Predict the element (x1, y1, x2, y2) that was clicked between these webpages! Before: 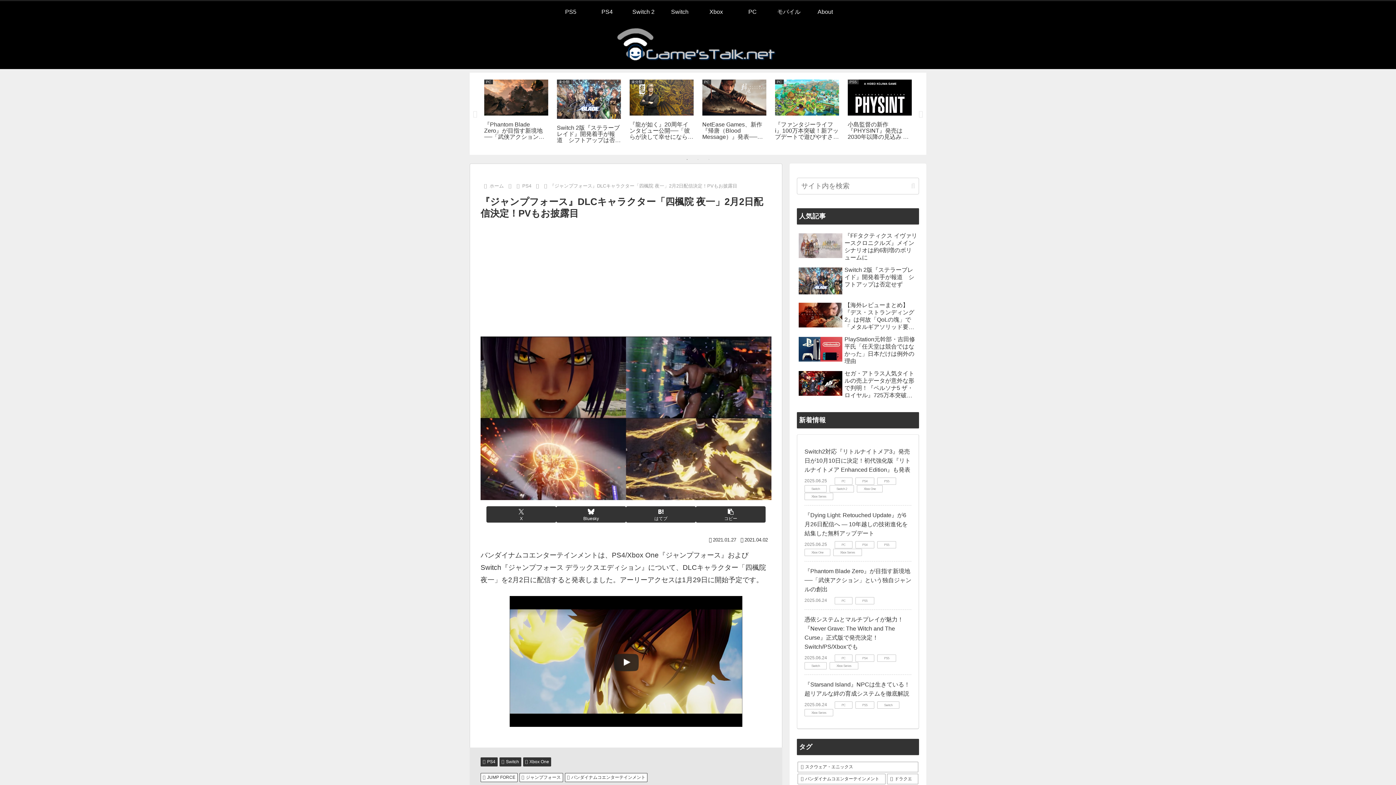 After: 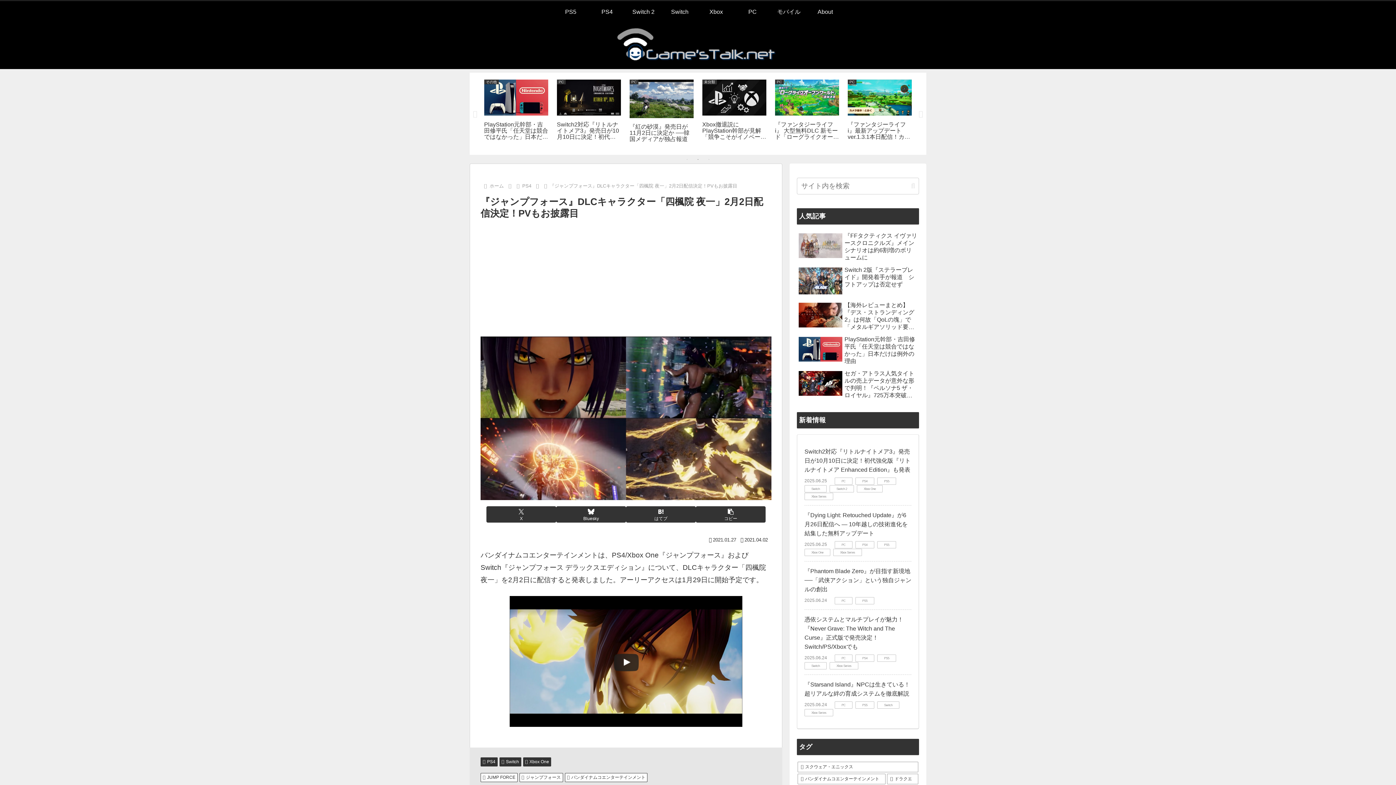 Action: label: 2 of 3 bbox: (694, 156, 701, 163)